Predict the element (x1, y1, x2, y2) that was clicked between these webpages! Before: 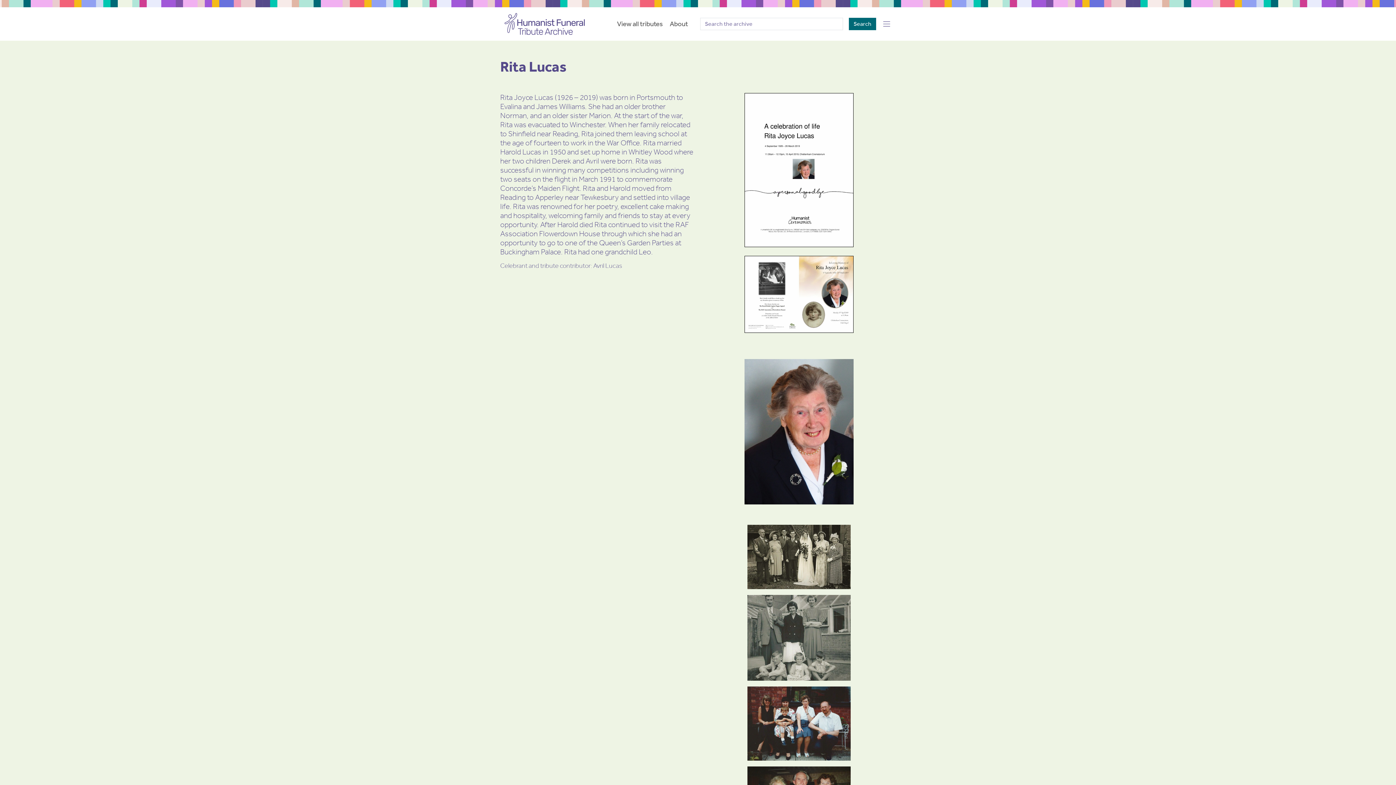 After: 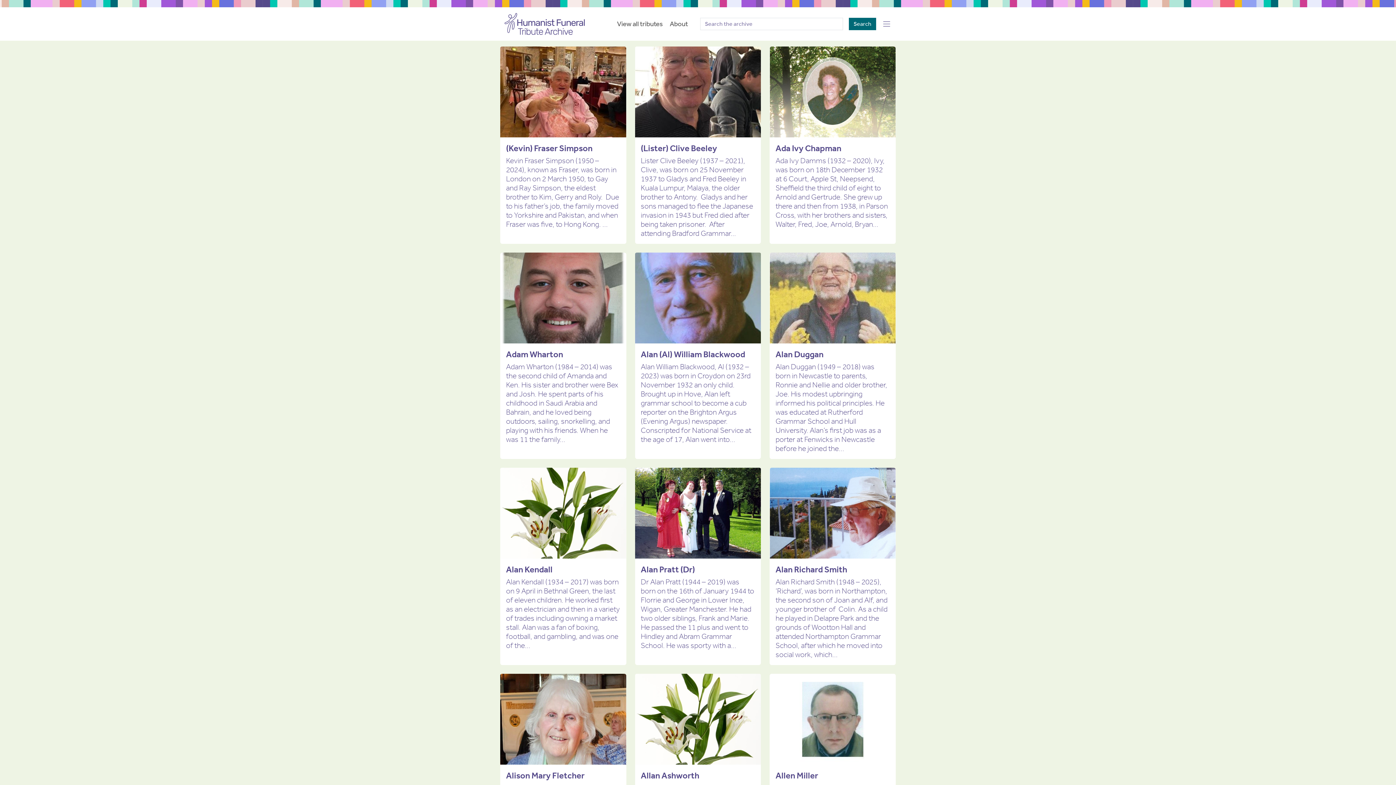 Action: bbox: (613, 13, 666, 34) label: View all tributes